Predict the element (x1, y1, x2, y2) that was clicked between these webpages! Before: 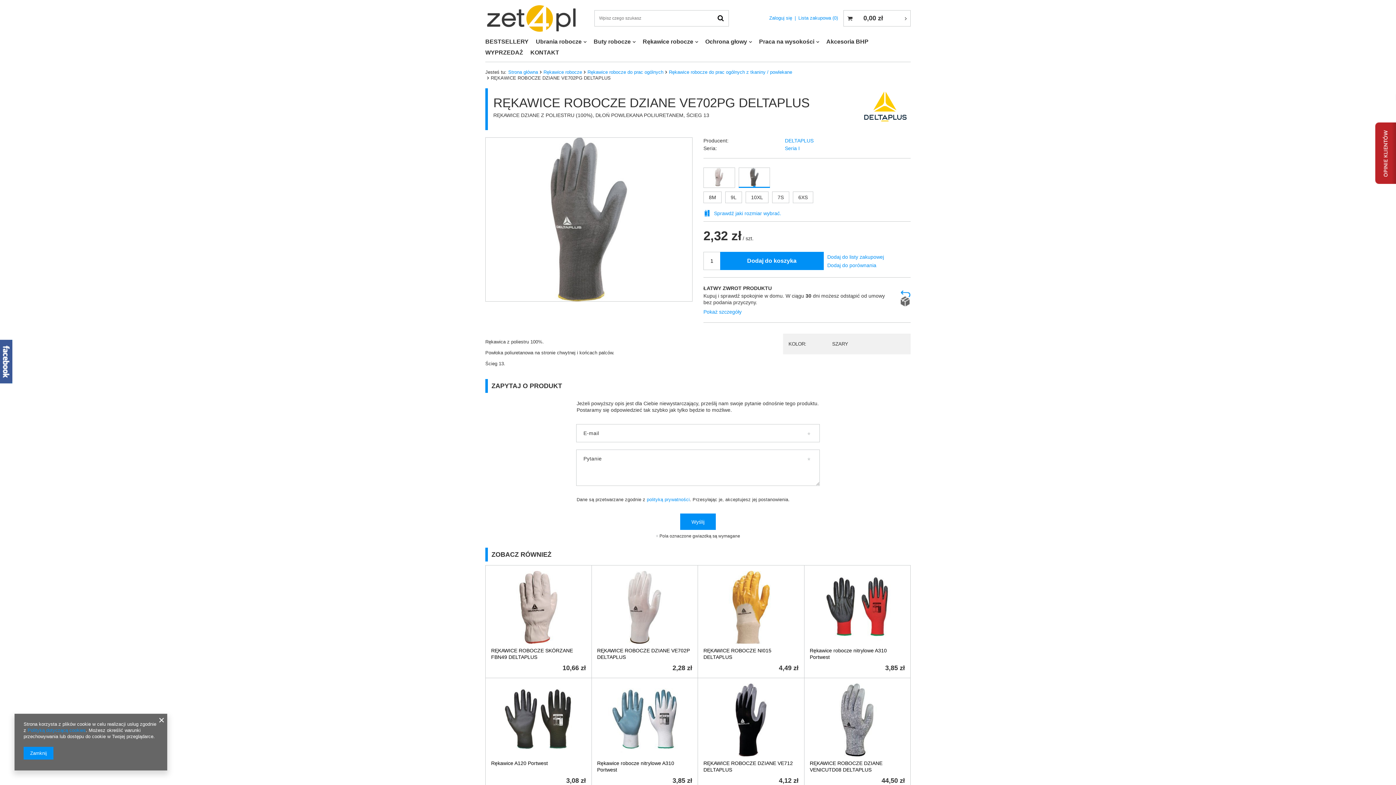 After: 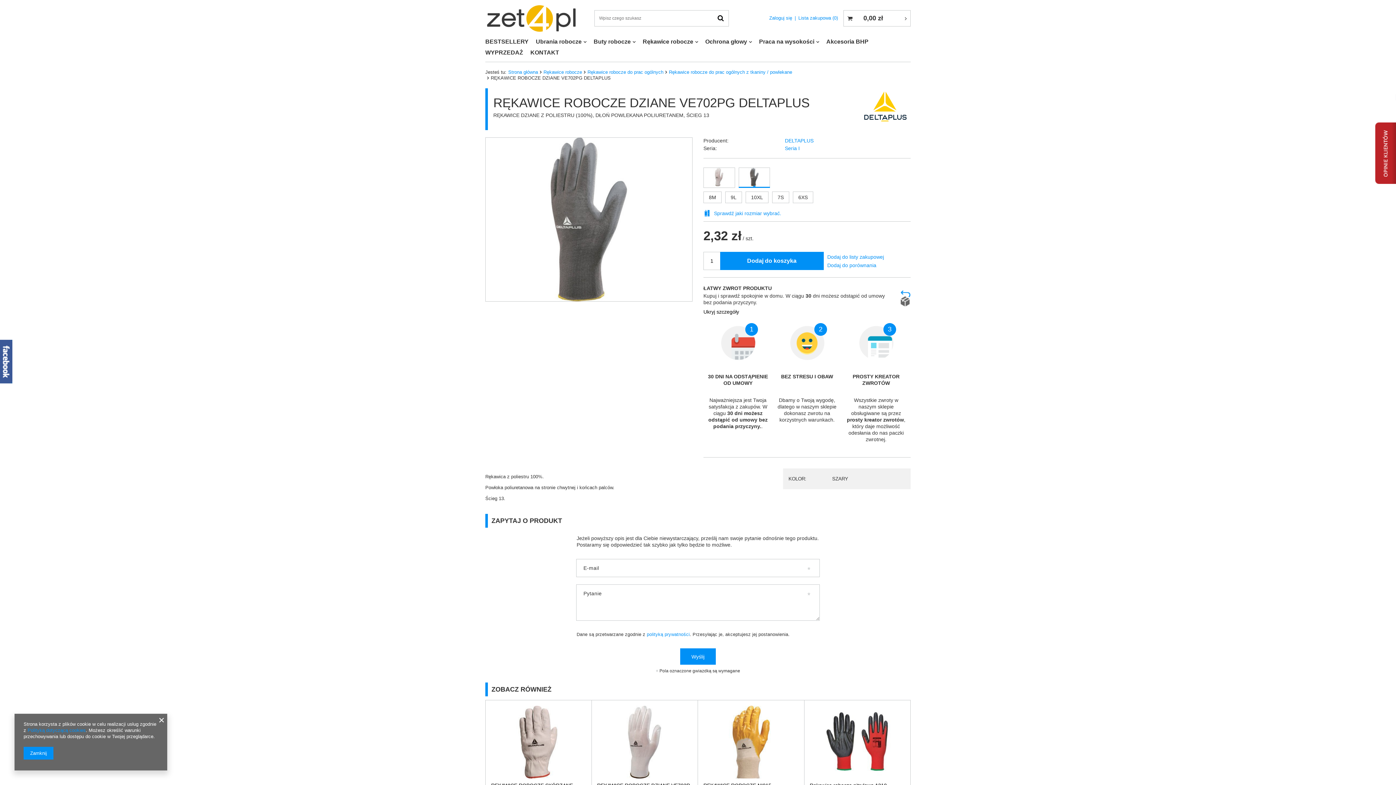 Action: bbox: (703, 309, 741, 314) label: Pokaż szczegóły